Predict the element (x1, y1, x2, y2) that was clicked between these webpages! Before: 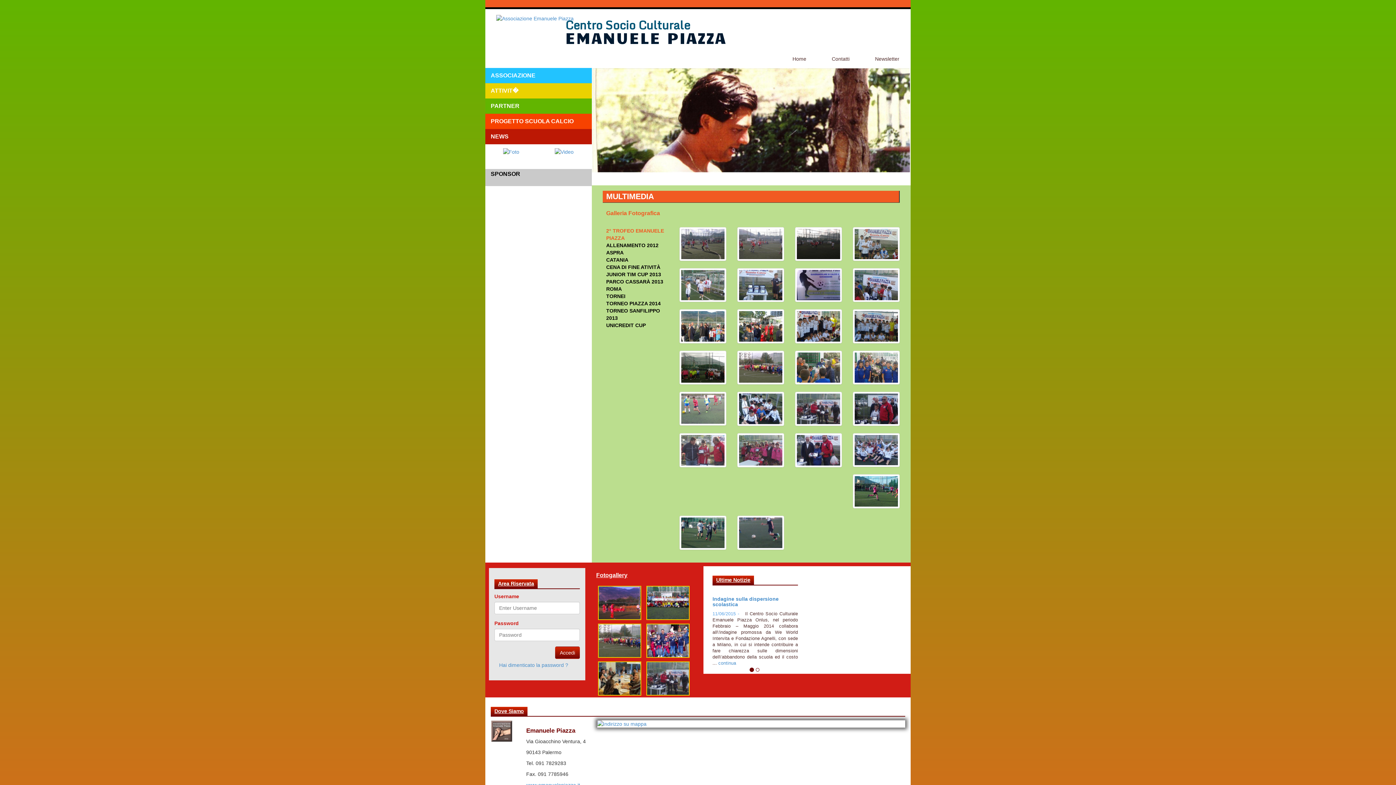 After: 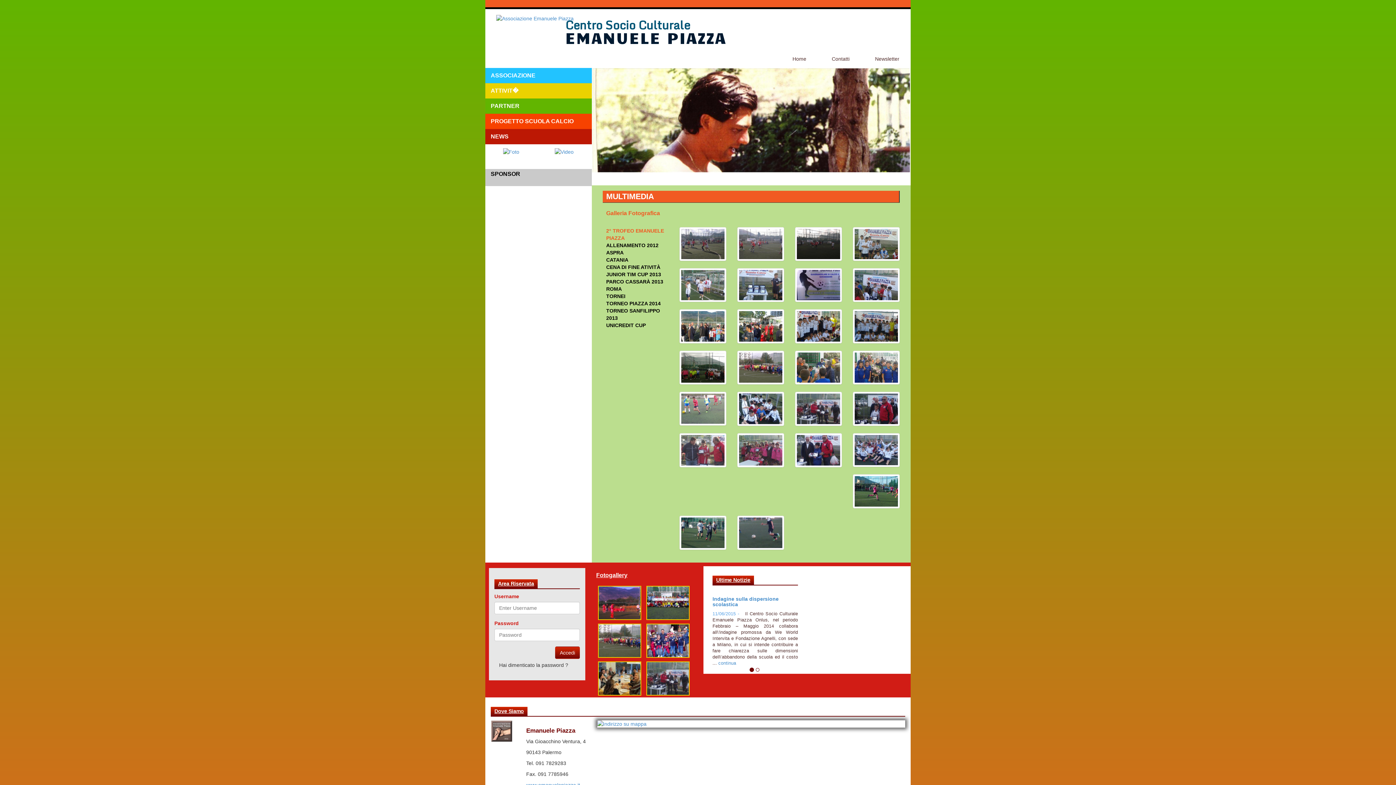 Action: label: Hai dimenticato la password ? bbox: (494, 659, 573, 671)